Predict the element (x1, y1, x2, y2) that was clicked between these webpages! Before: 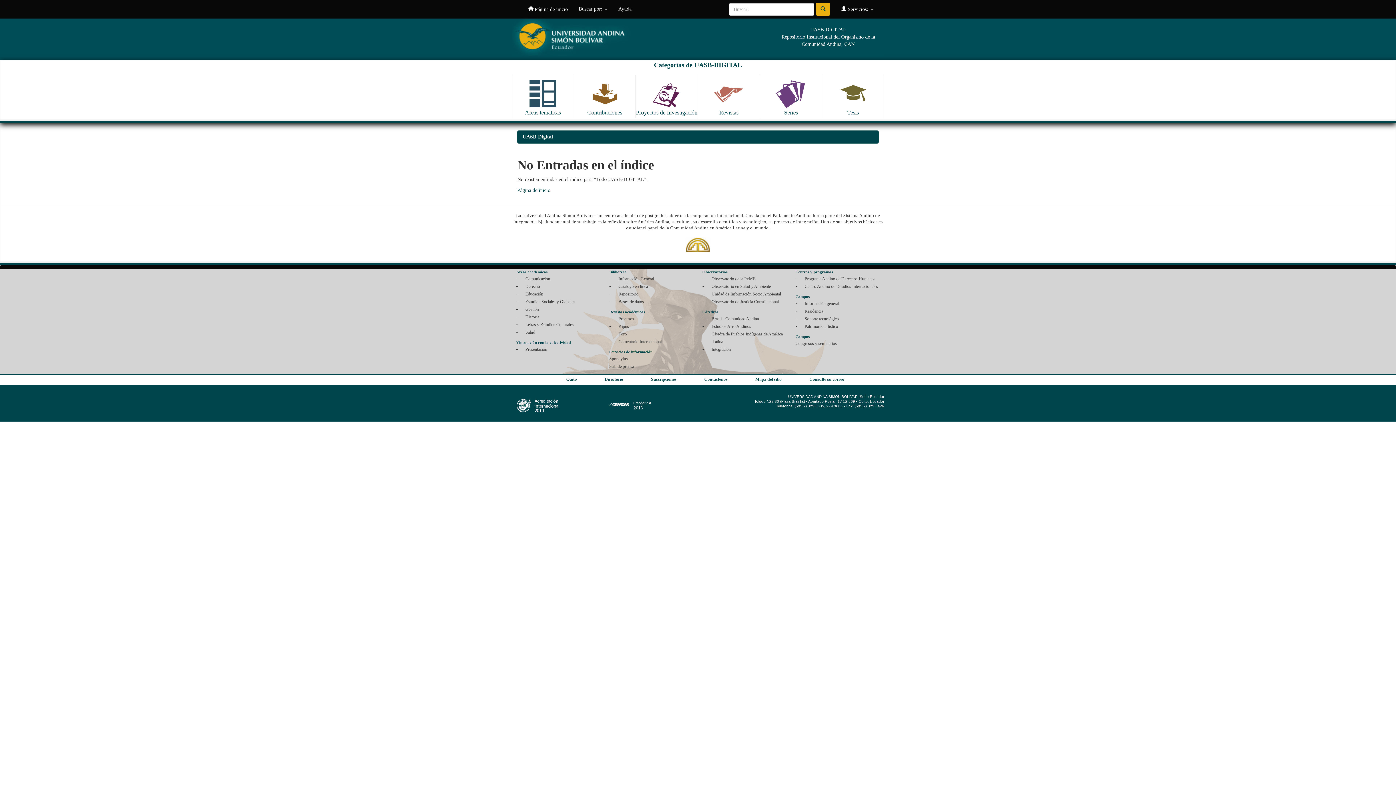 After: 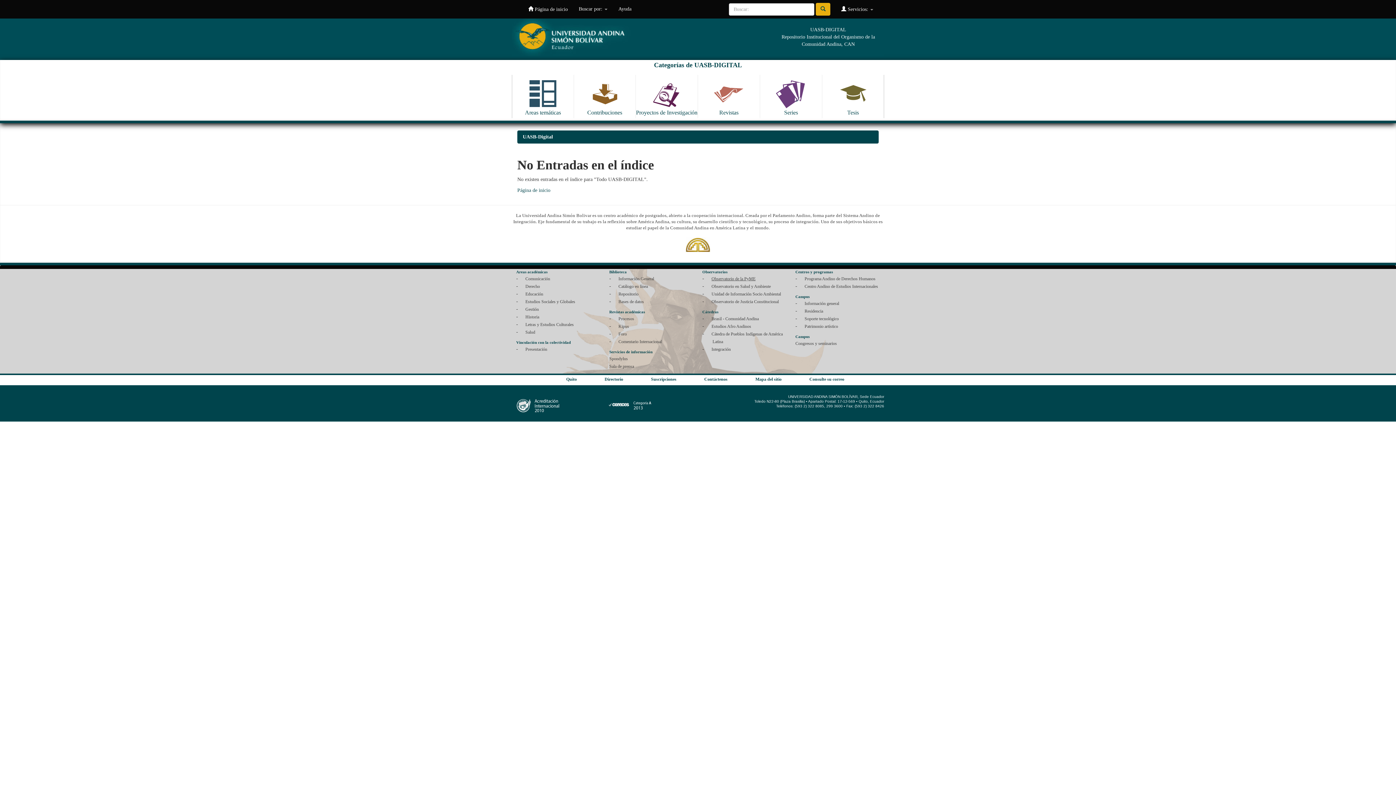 Action: label: Observatorio de la PyME bbox: (711, 276, 755, 281)